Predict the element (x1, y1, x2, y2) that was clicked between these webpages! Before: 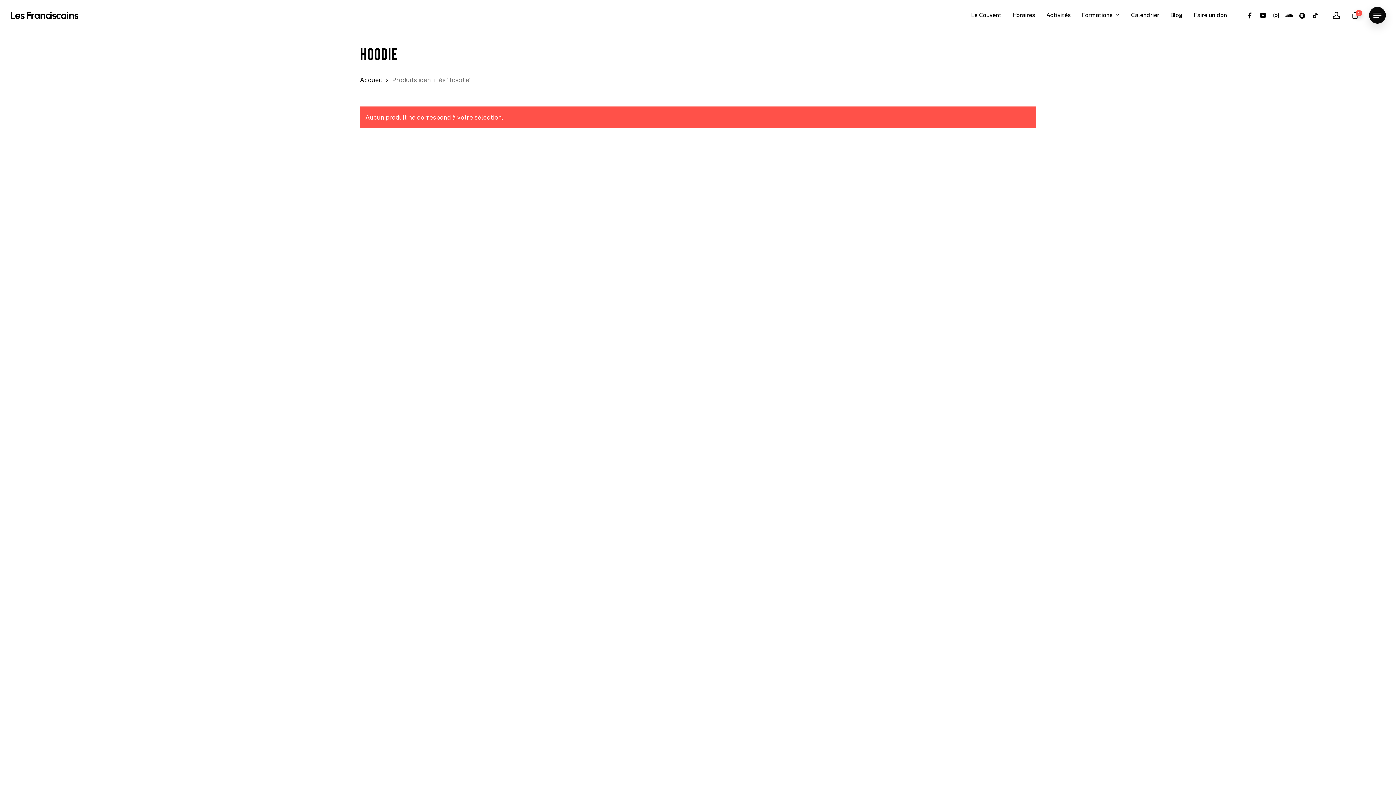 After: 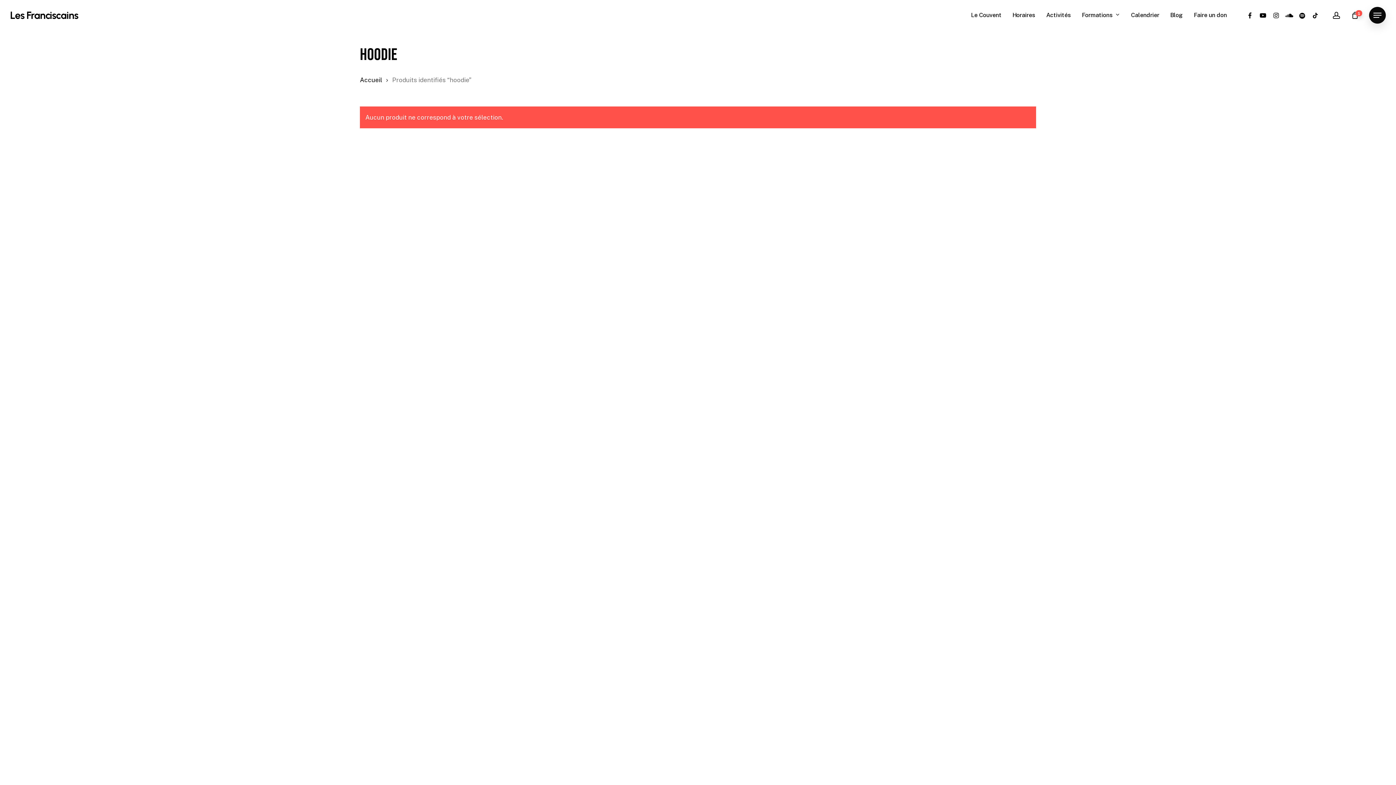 Action: label: spotify bbox: (1296, 11, 1309, 19)